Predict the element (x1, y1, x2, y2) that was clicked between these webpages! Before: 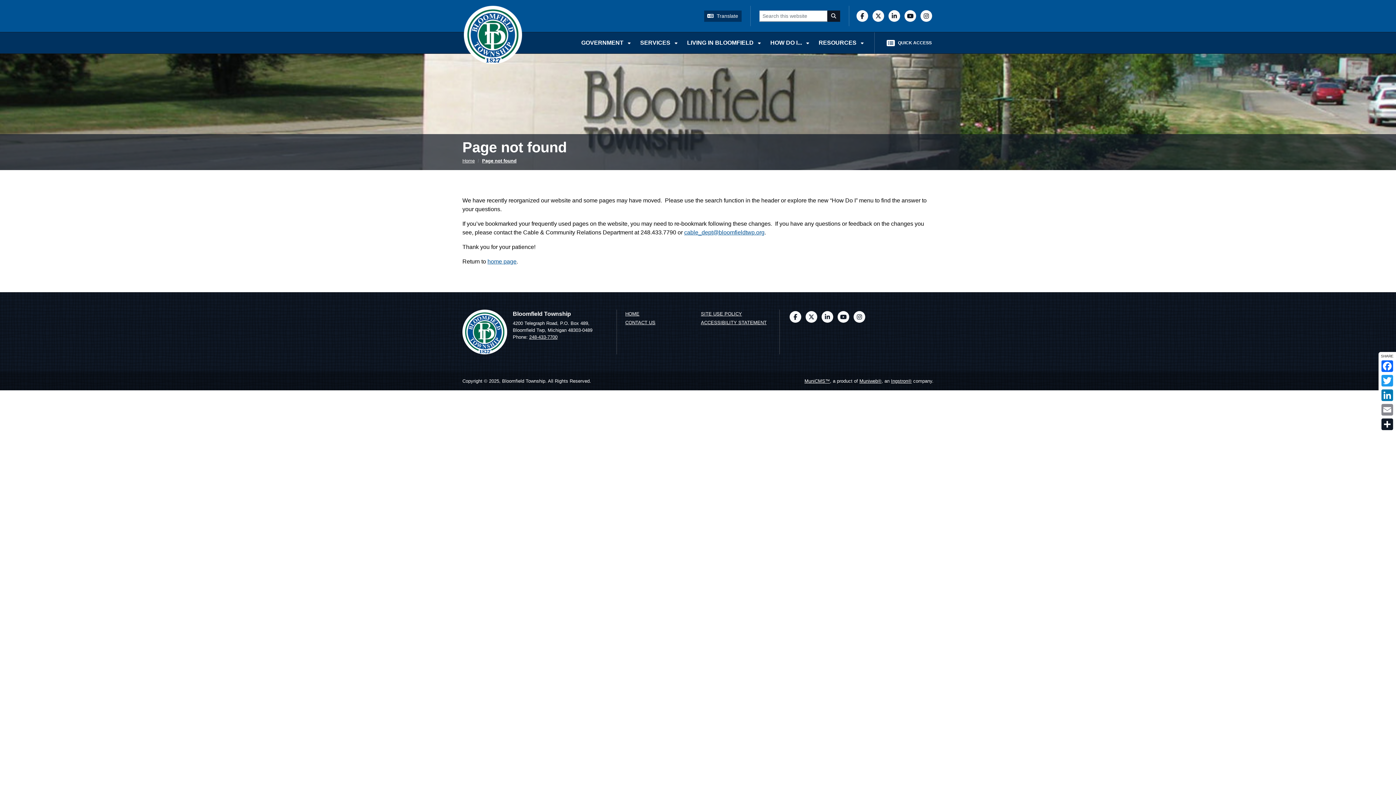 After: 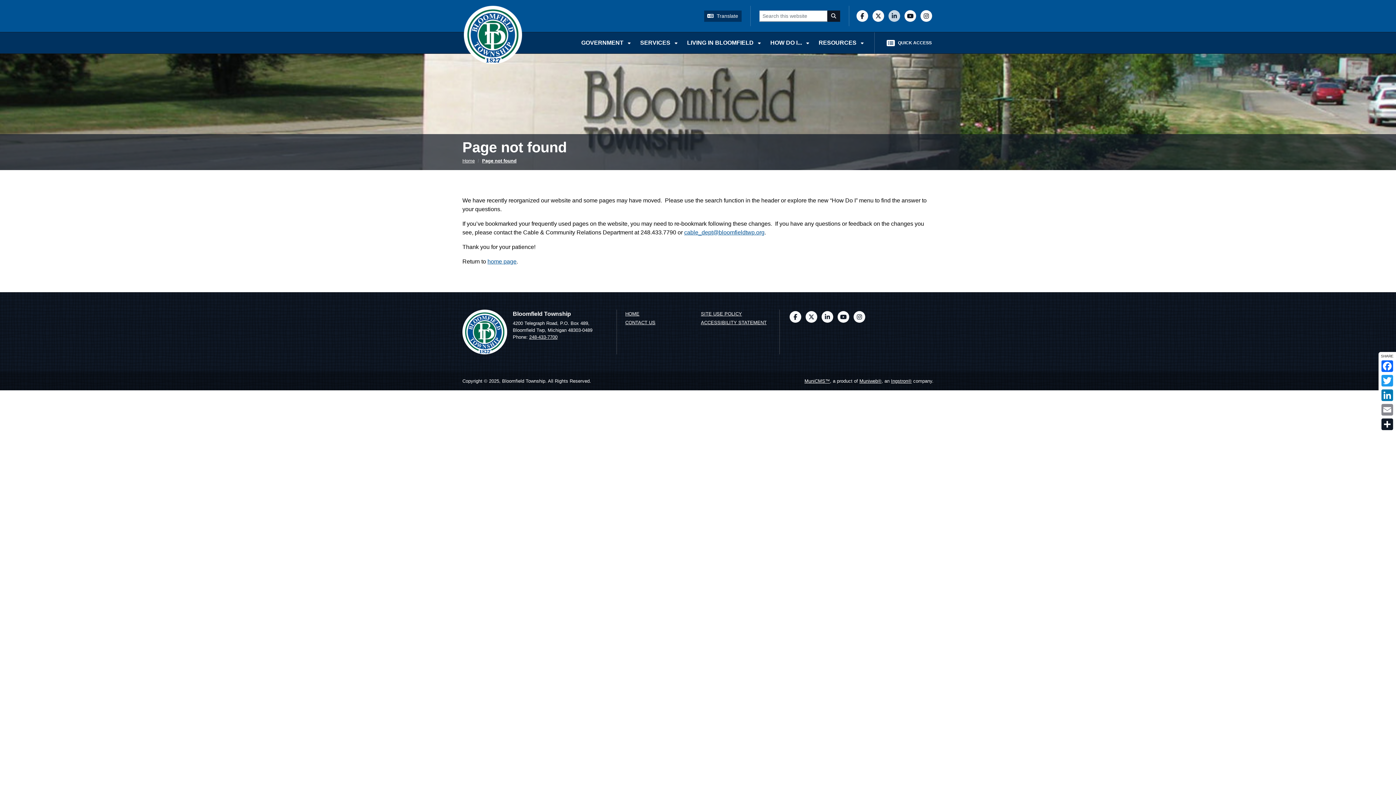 Action: bbox: (888, 10, 900, 21)